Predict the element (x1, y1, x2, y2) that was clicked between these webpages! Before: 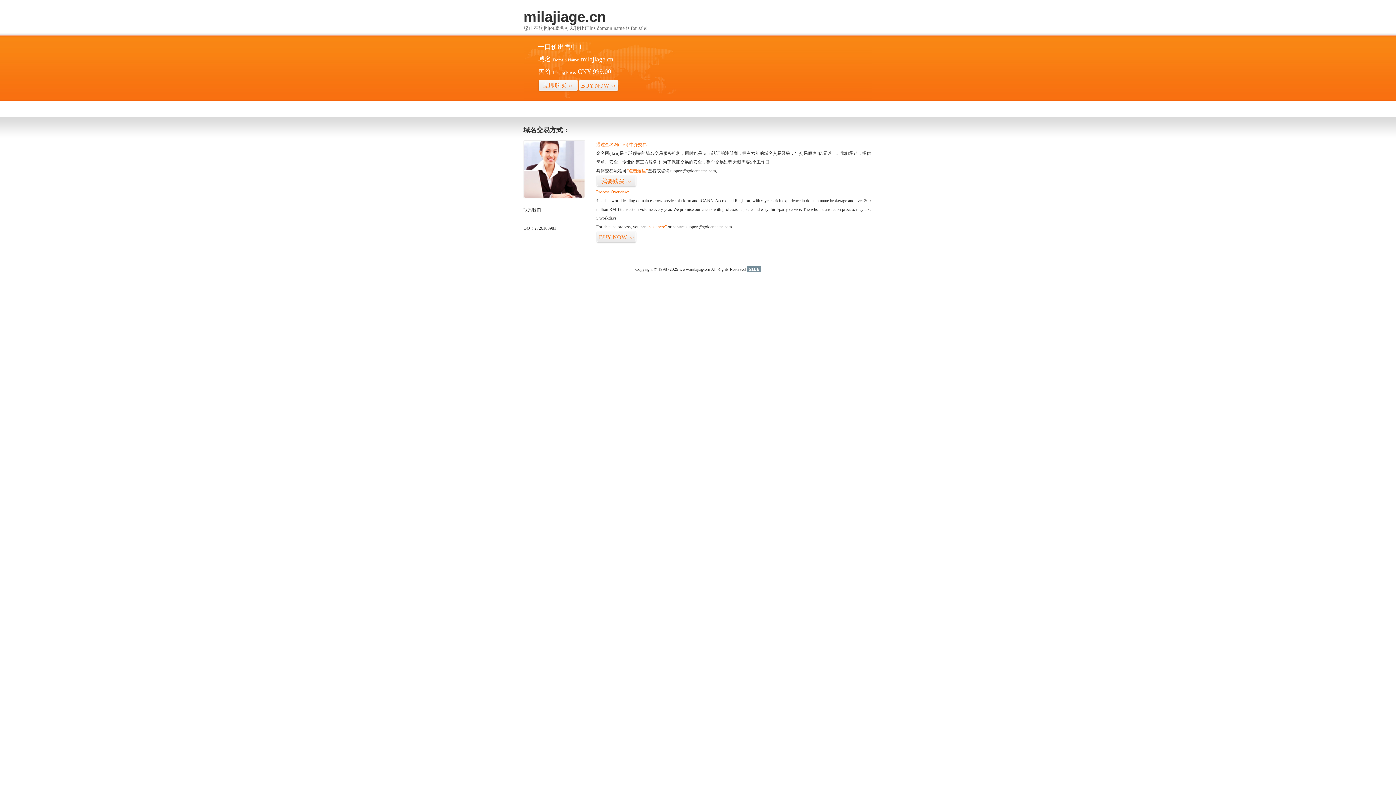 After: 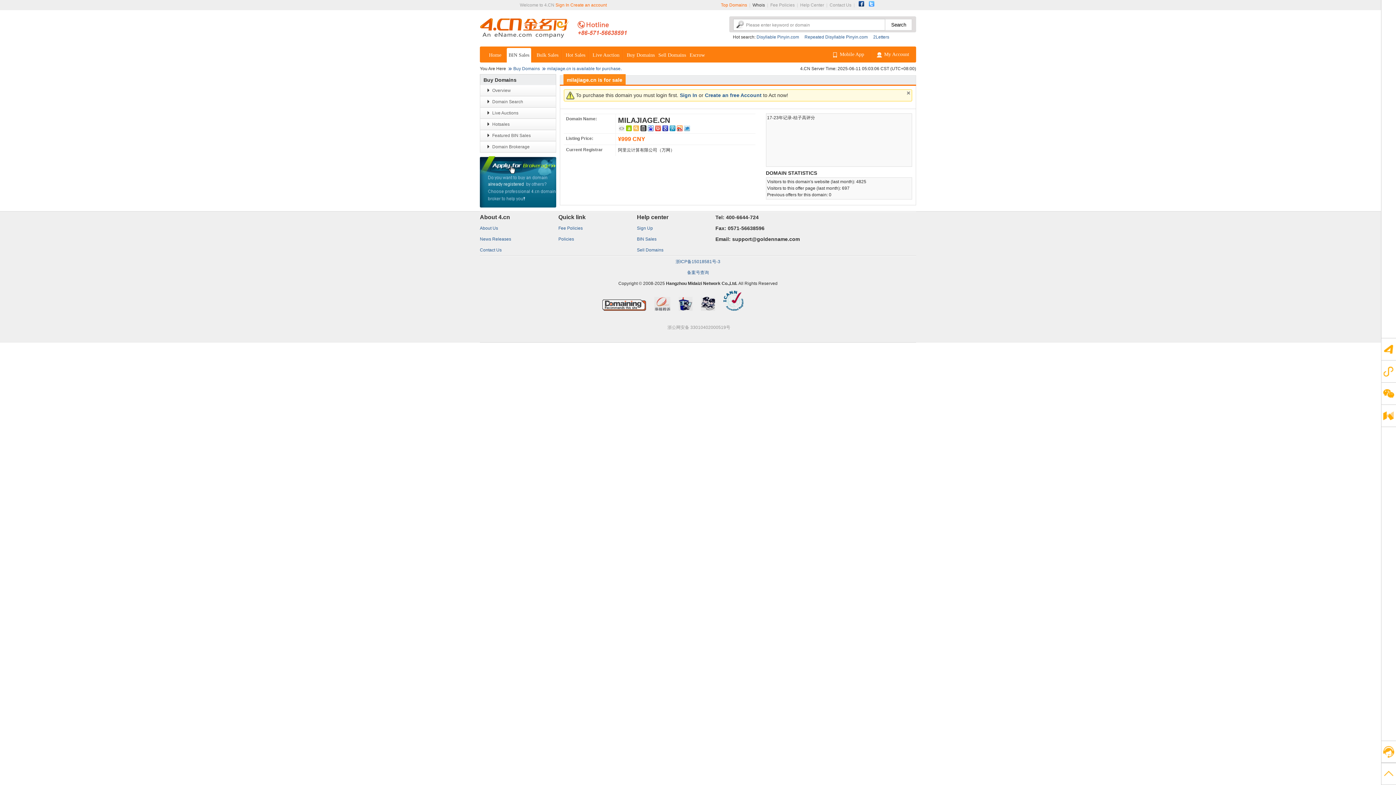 Action: label: BUY NOW>> bbox: (596, 231, 636, 243)